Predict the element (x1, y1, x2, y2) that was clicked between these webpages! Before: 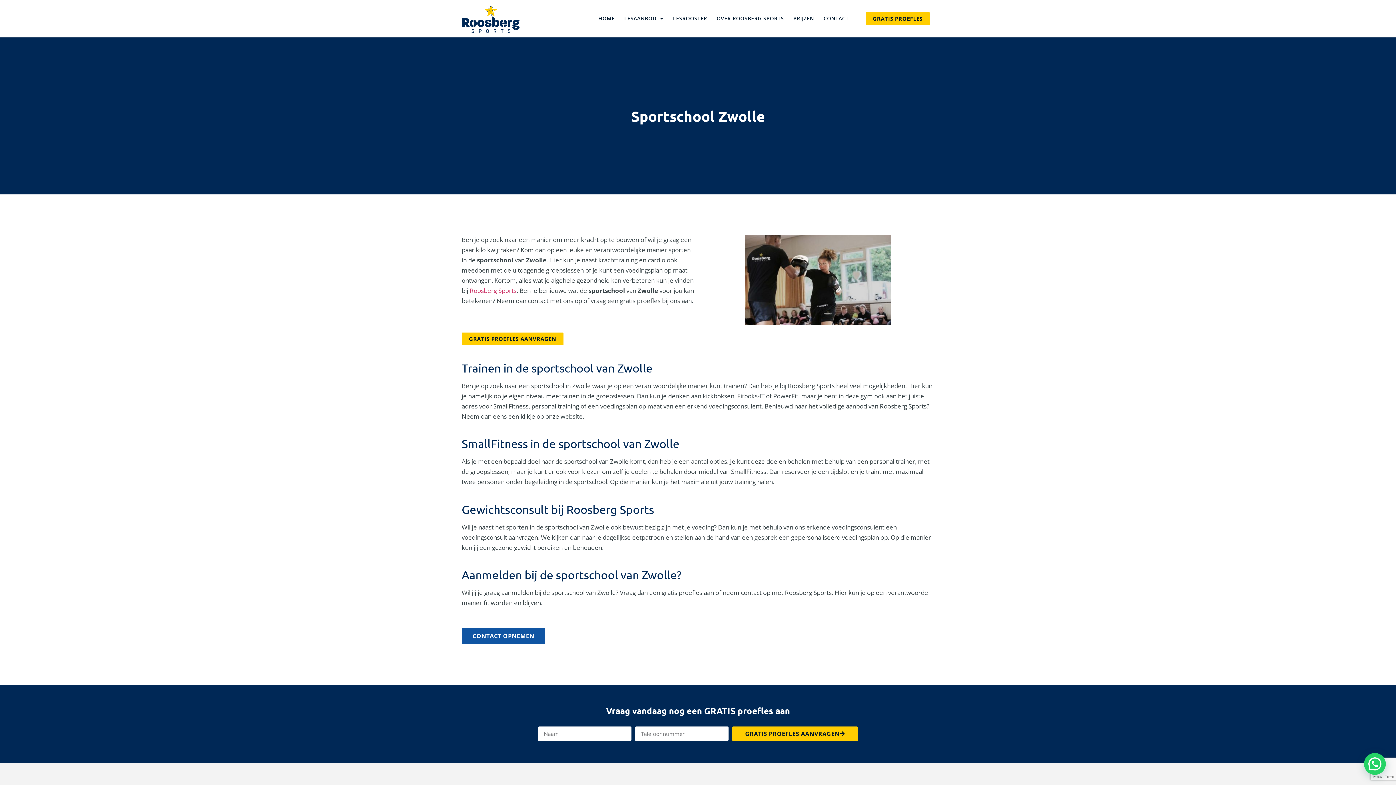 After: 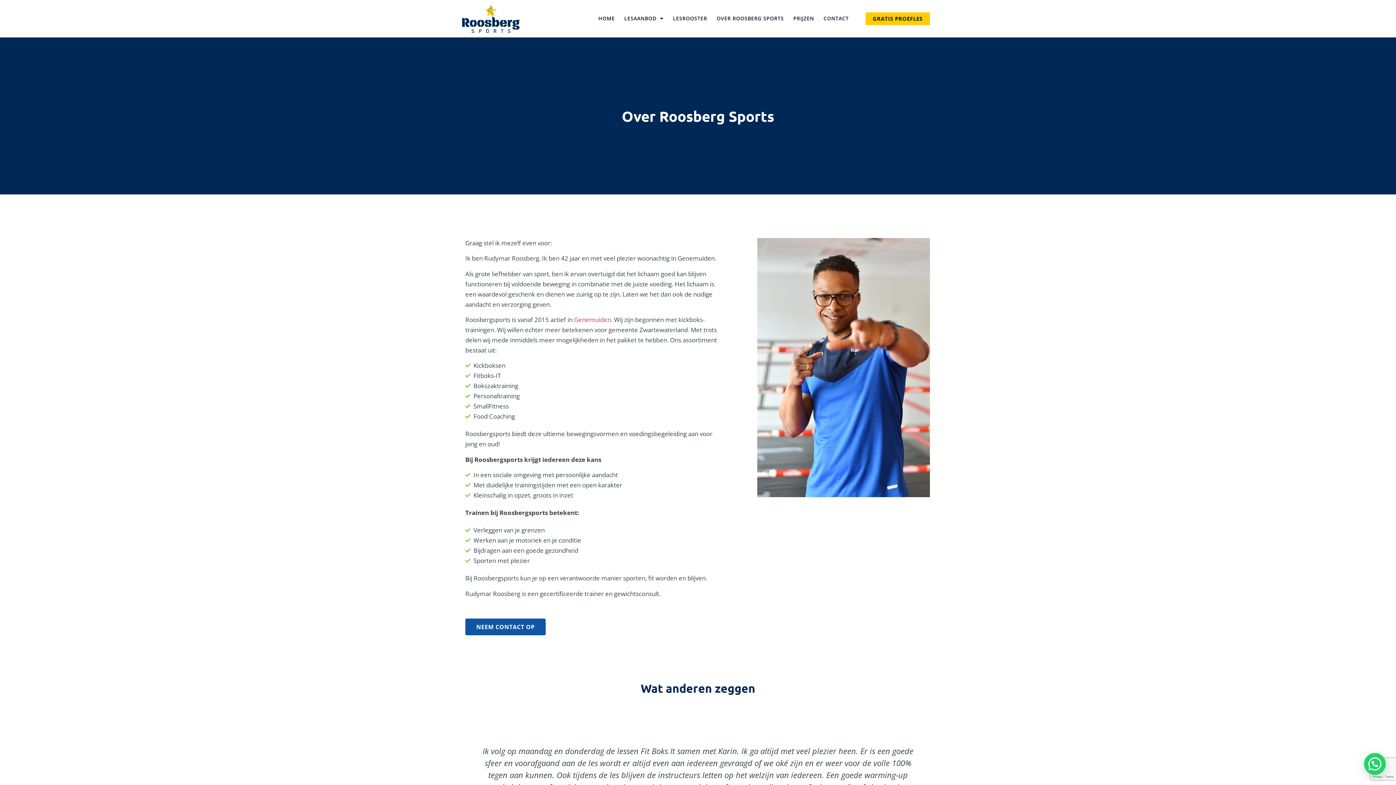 Action: label: OVER ROOSBERG SPORTS bbox: (716, 5, 784, 31)